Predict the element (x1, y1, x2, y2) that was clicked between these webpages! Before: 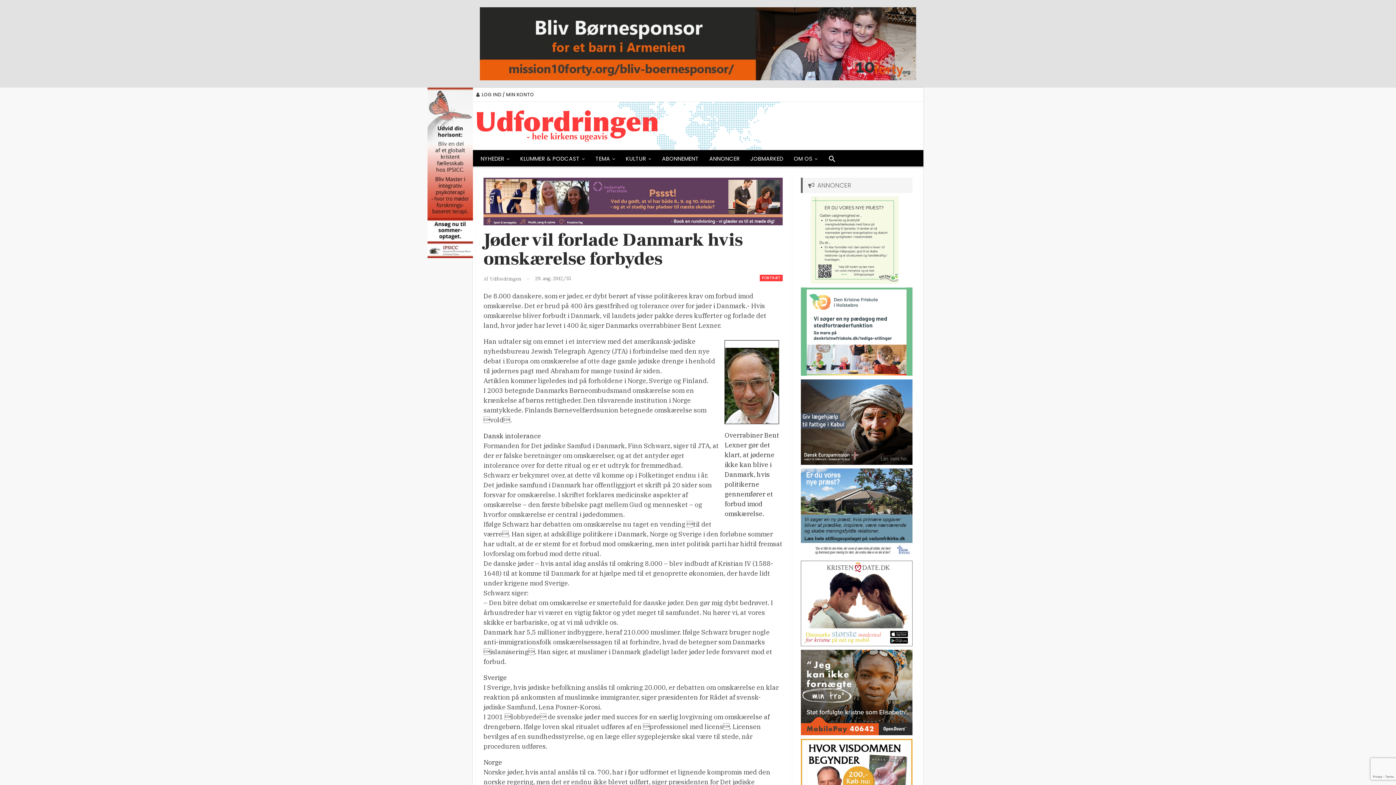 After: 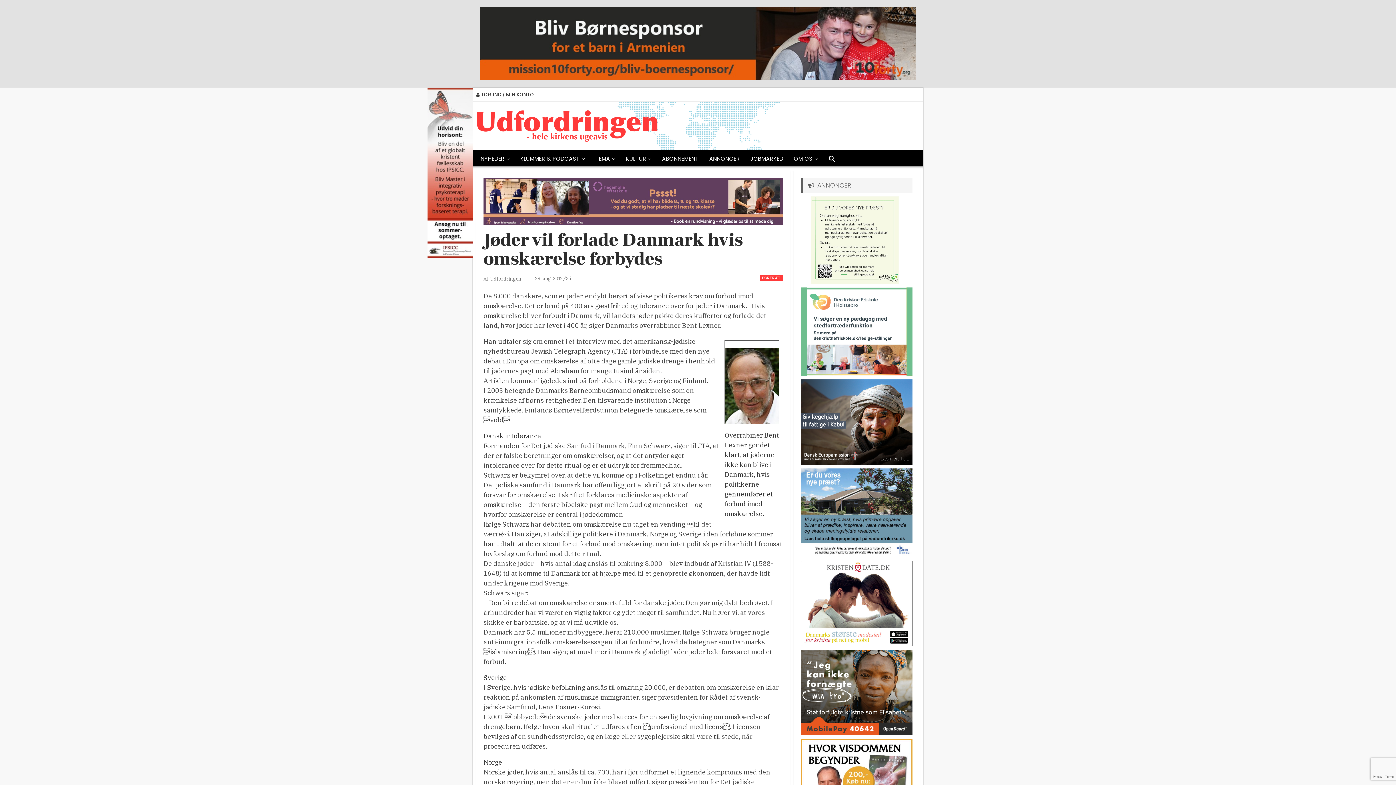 Action: bbox: (801, 418, 912, 425)